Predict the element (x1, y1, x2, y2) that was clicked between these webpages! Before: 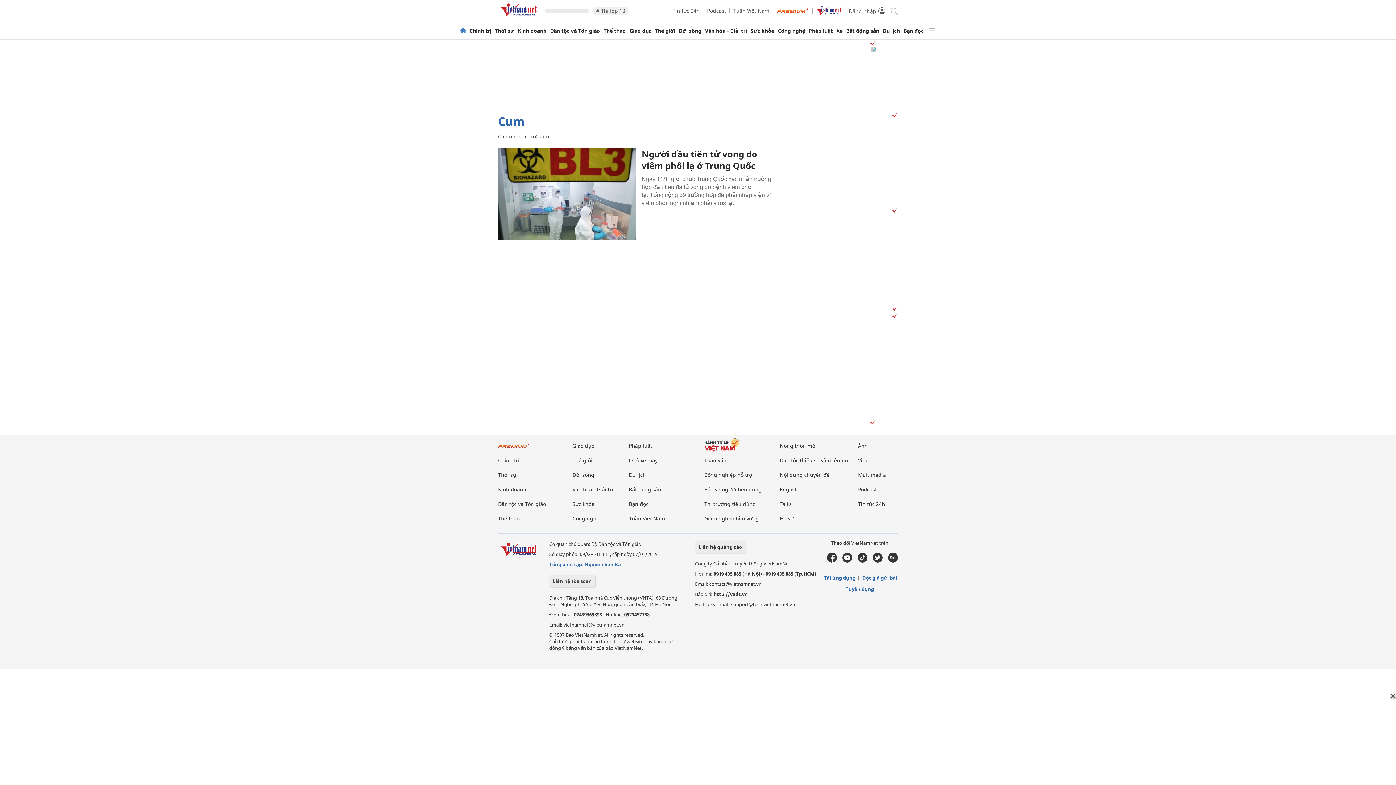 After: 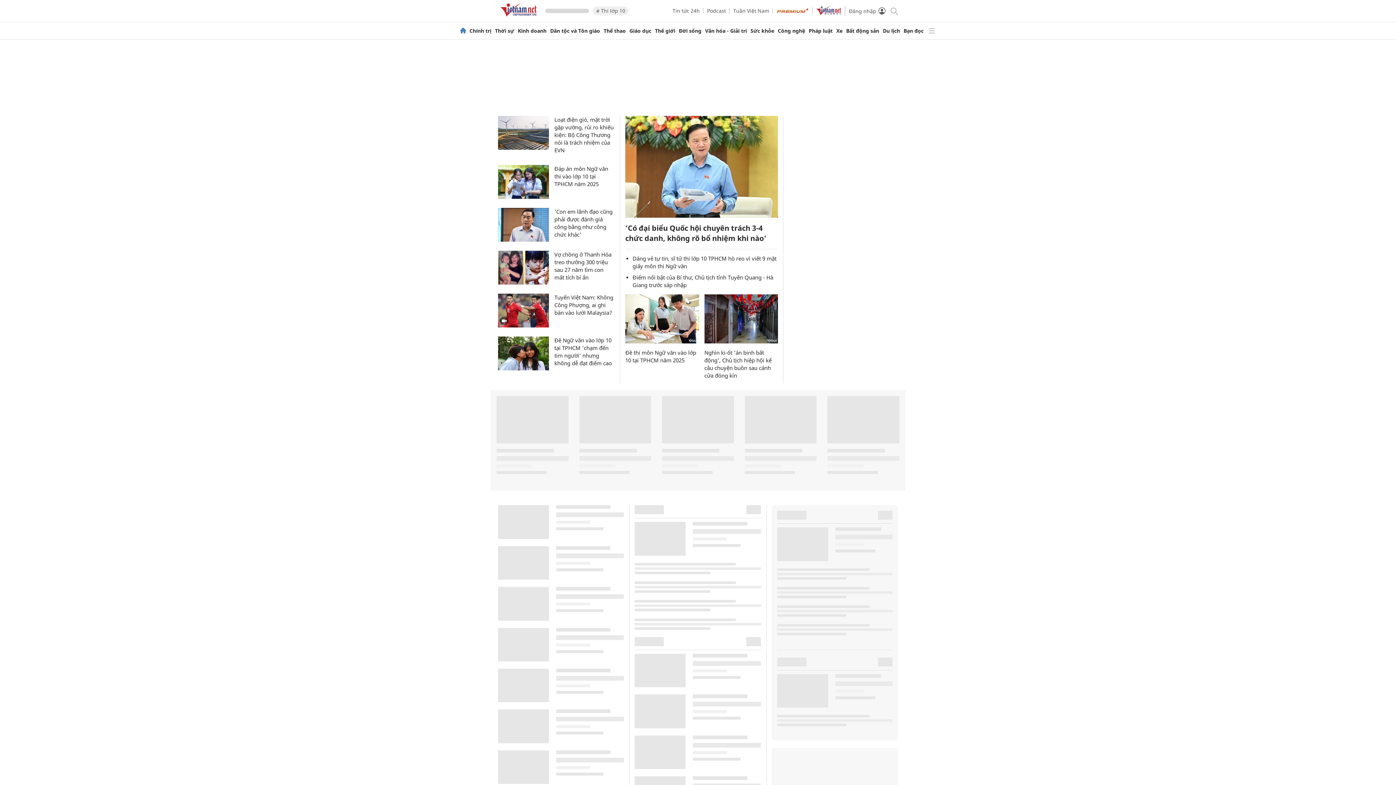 Action: bbox: (460, 27, 466, 34)